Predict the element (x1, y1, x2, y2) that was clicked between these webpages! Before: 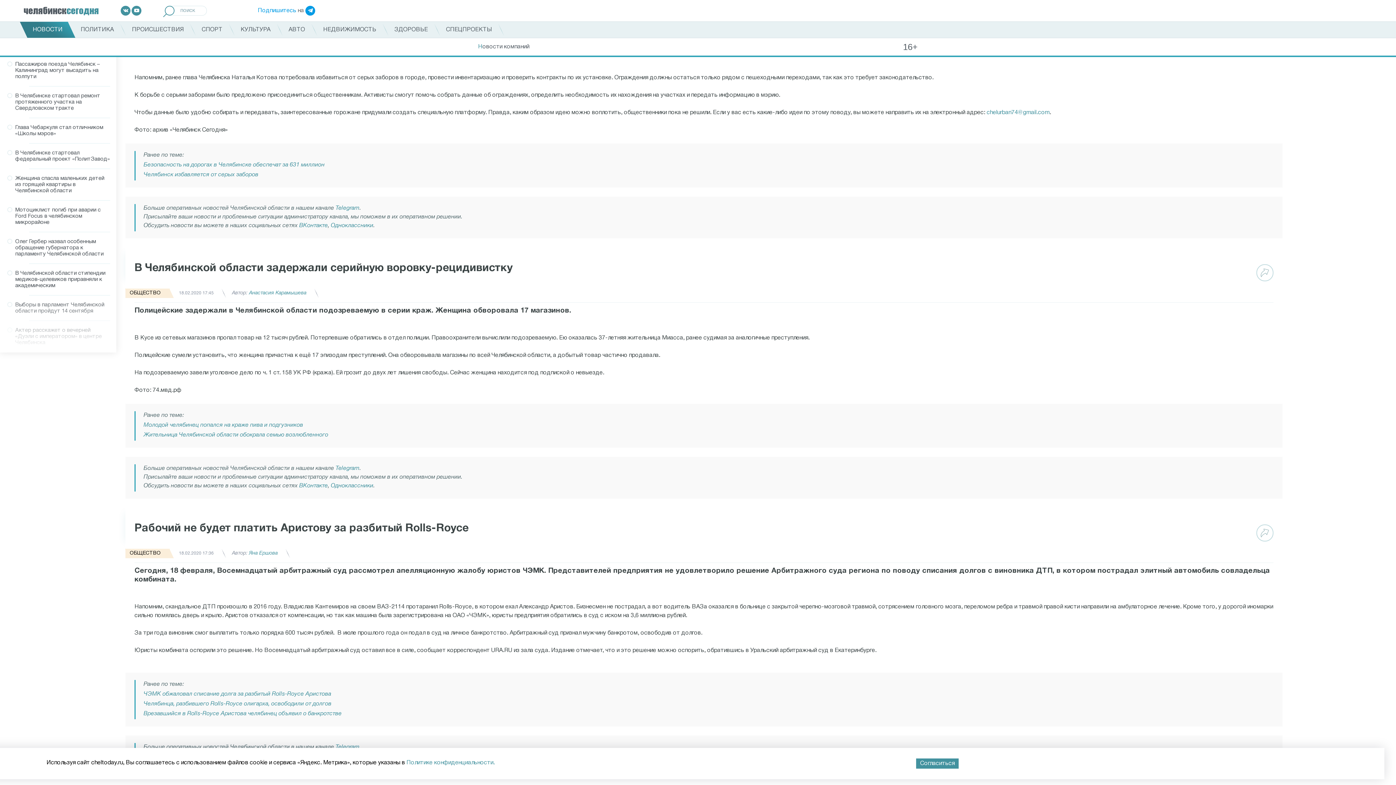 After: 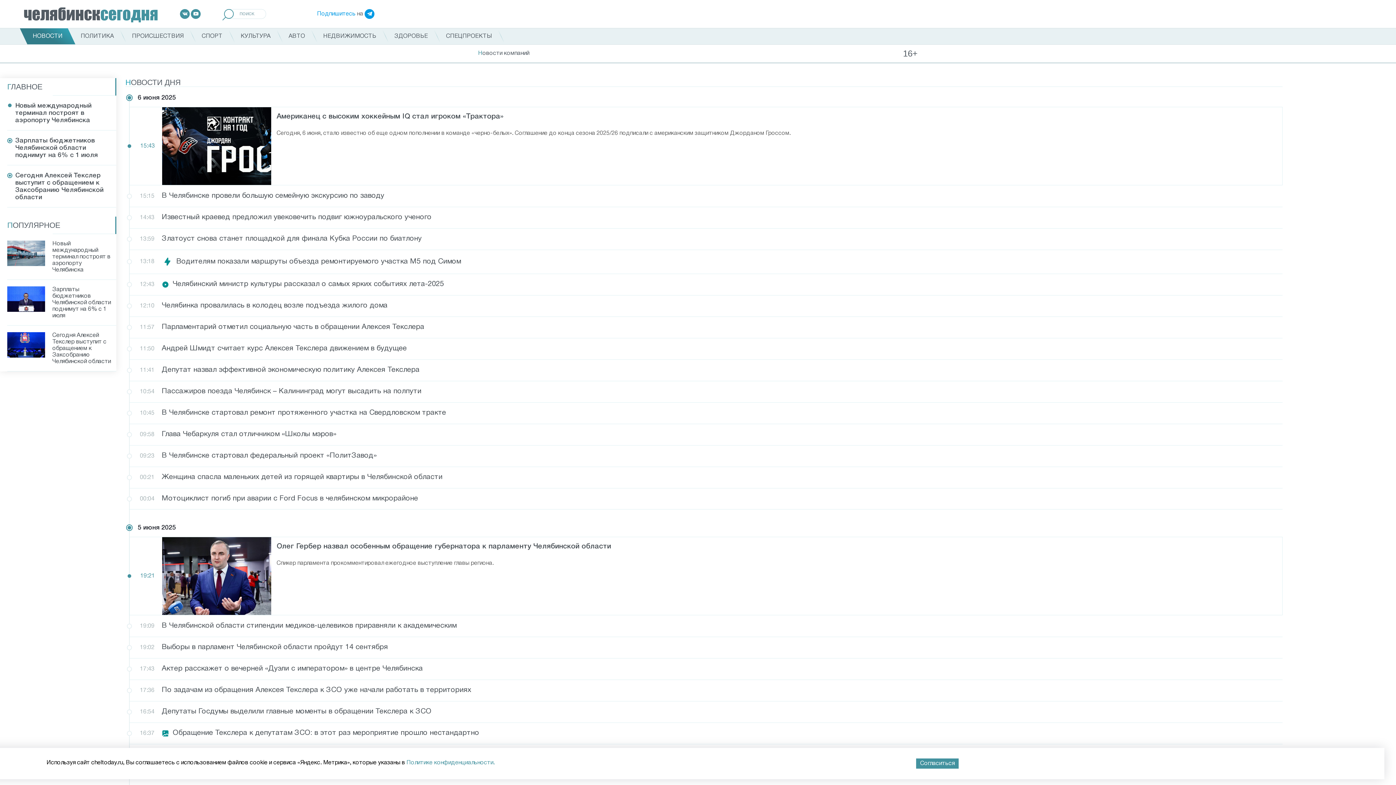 Action: bbox: (23, 21, 71, 37) label: НОВОСТИ